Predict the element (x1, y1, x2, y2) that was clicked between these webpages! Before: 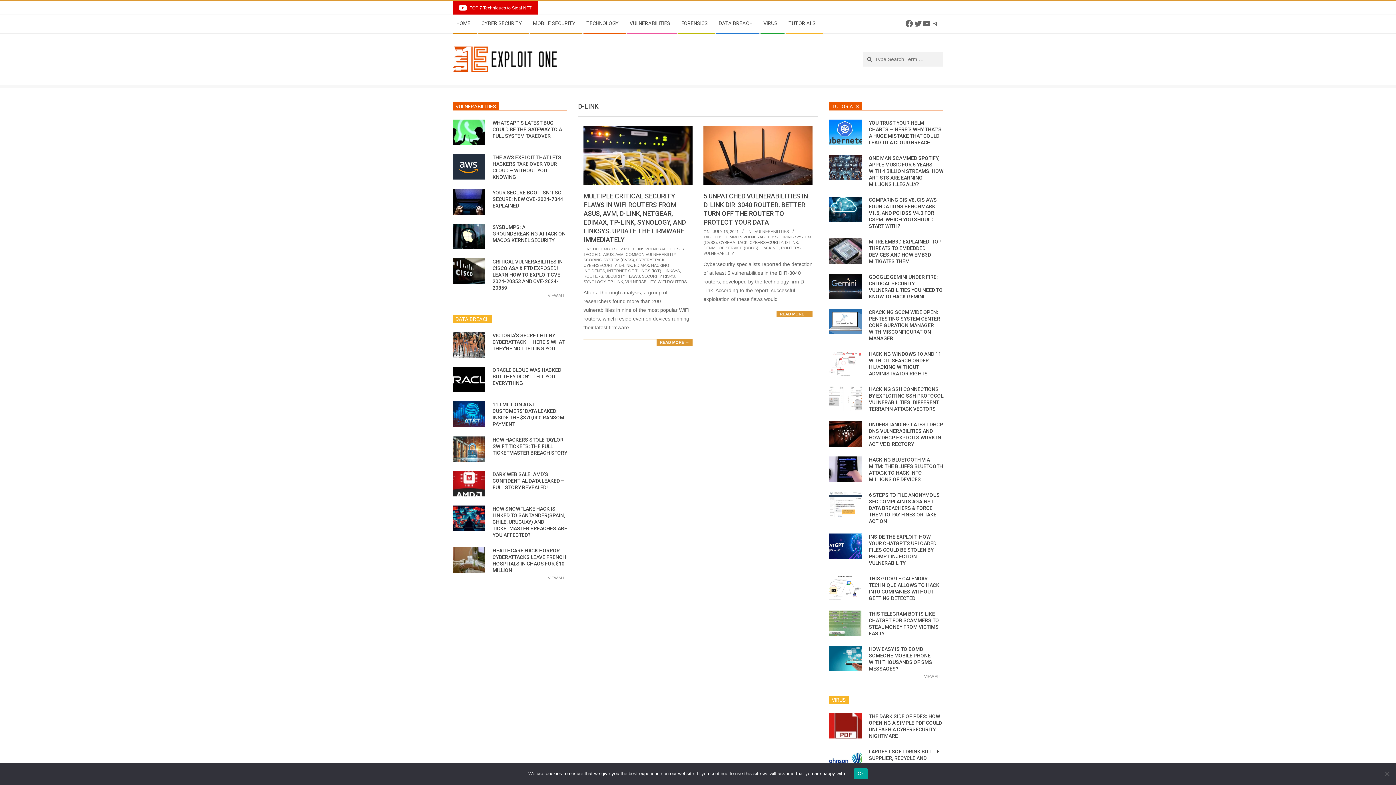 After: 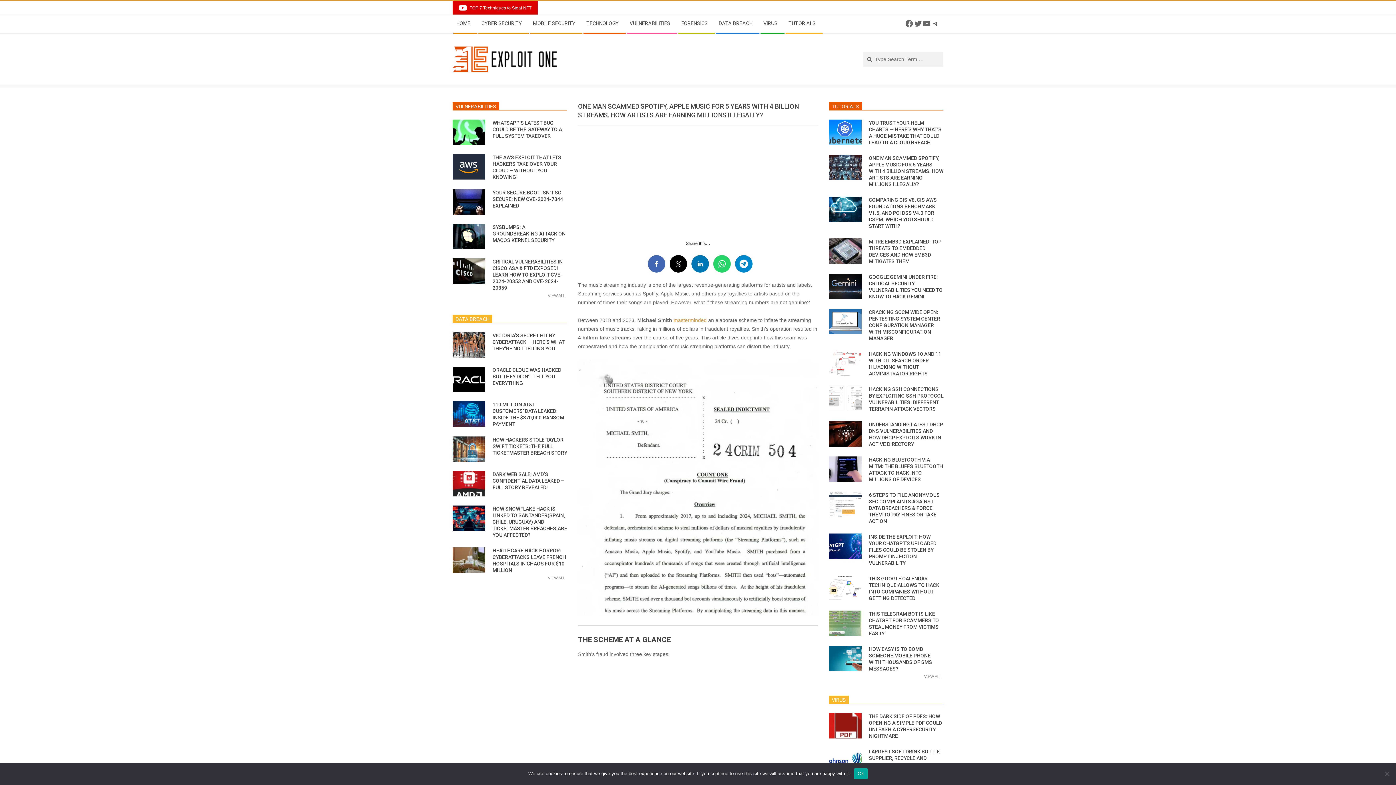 Action: bbox: (869, 155, 943, 187) label: ONE MAN SCAMMED SPOTIFY, APPLE MUSIC FOR 5 YEARS WITH 4 BILLION STREAMS. HOW ARTISTS ARE EARNING MILLIONS ILLEGALLY?